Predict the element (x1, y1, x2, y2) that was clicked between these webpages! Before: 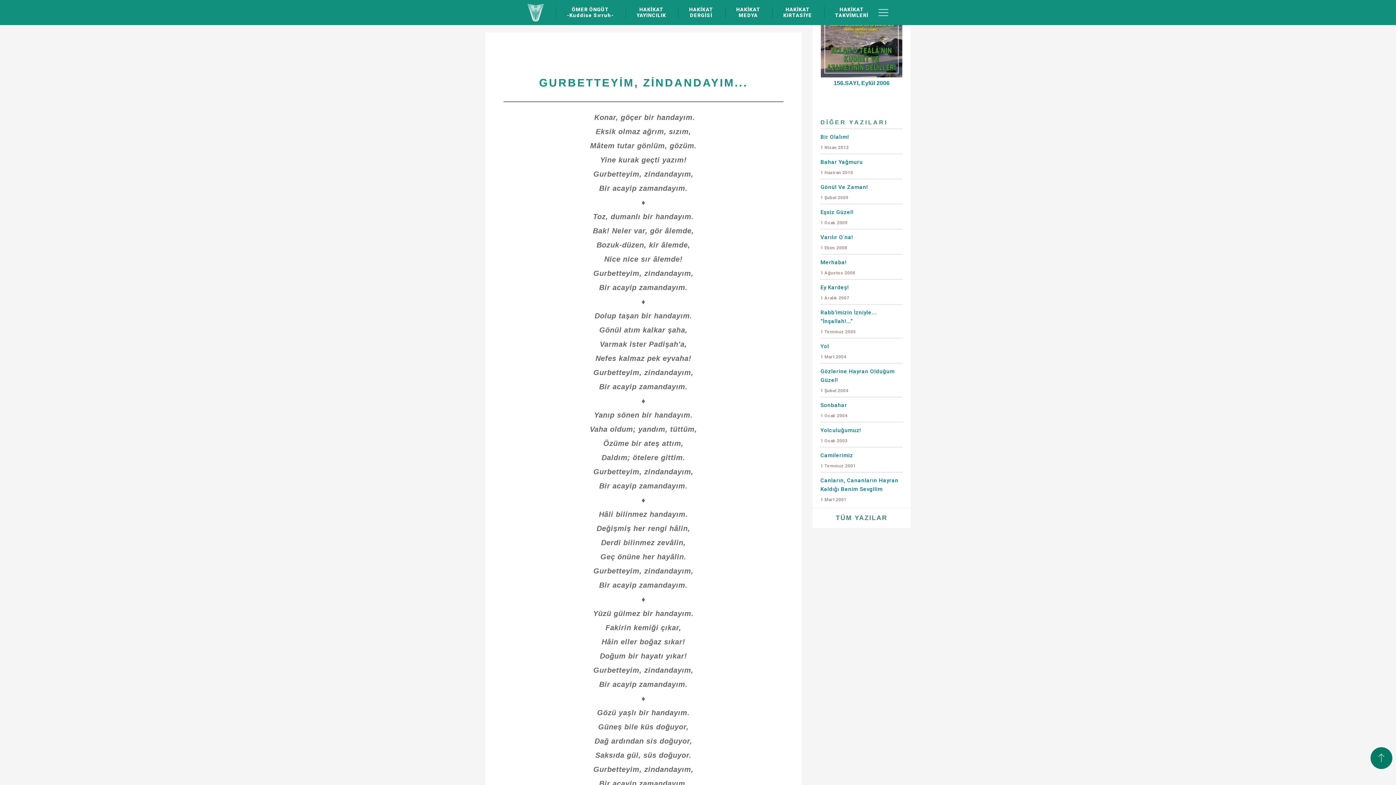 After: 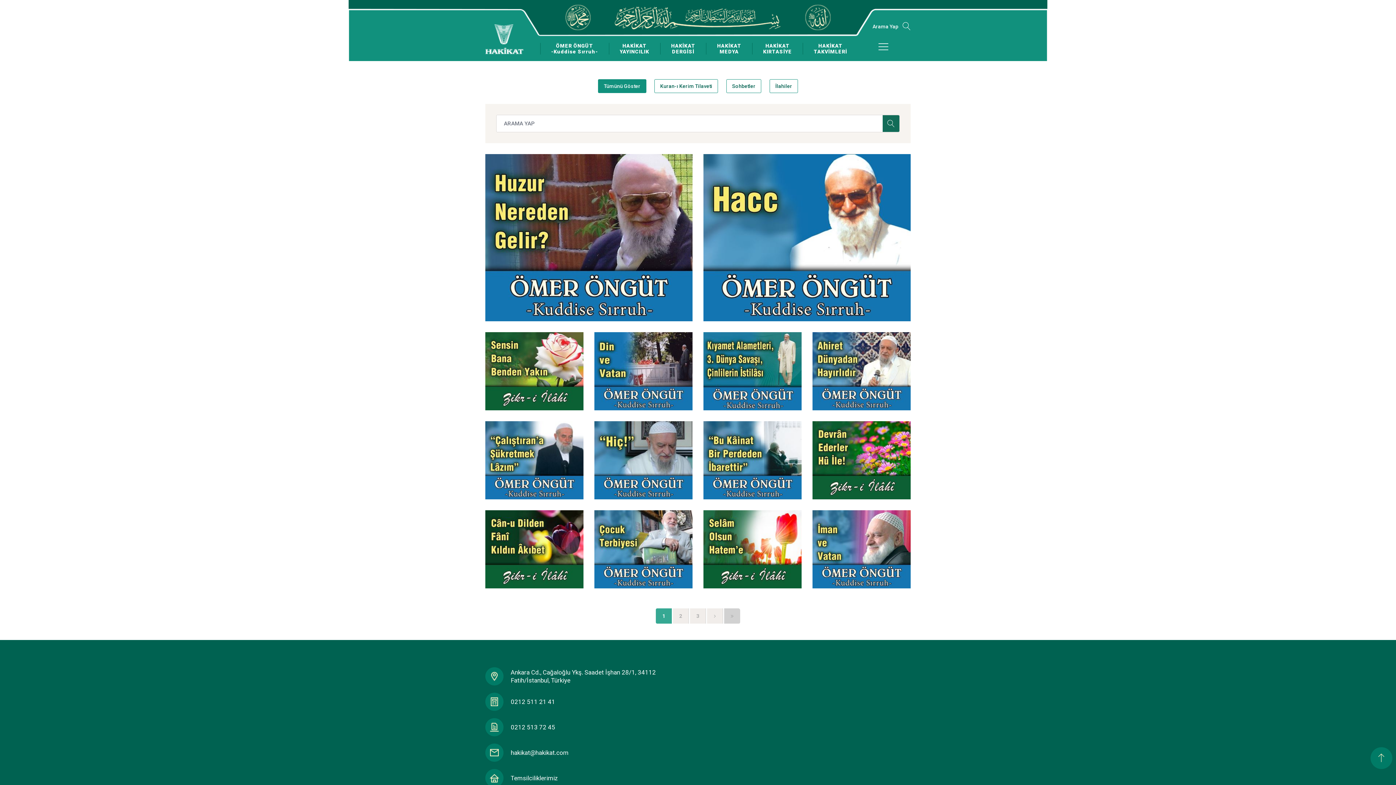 Action: bbox: (725, 0, 771, 24) label: HAKİKAT
MEDYA